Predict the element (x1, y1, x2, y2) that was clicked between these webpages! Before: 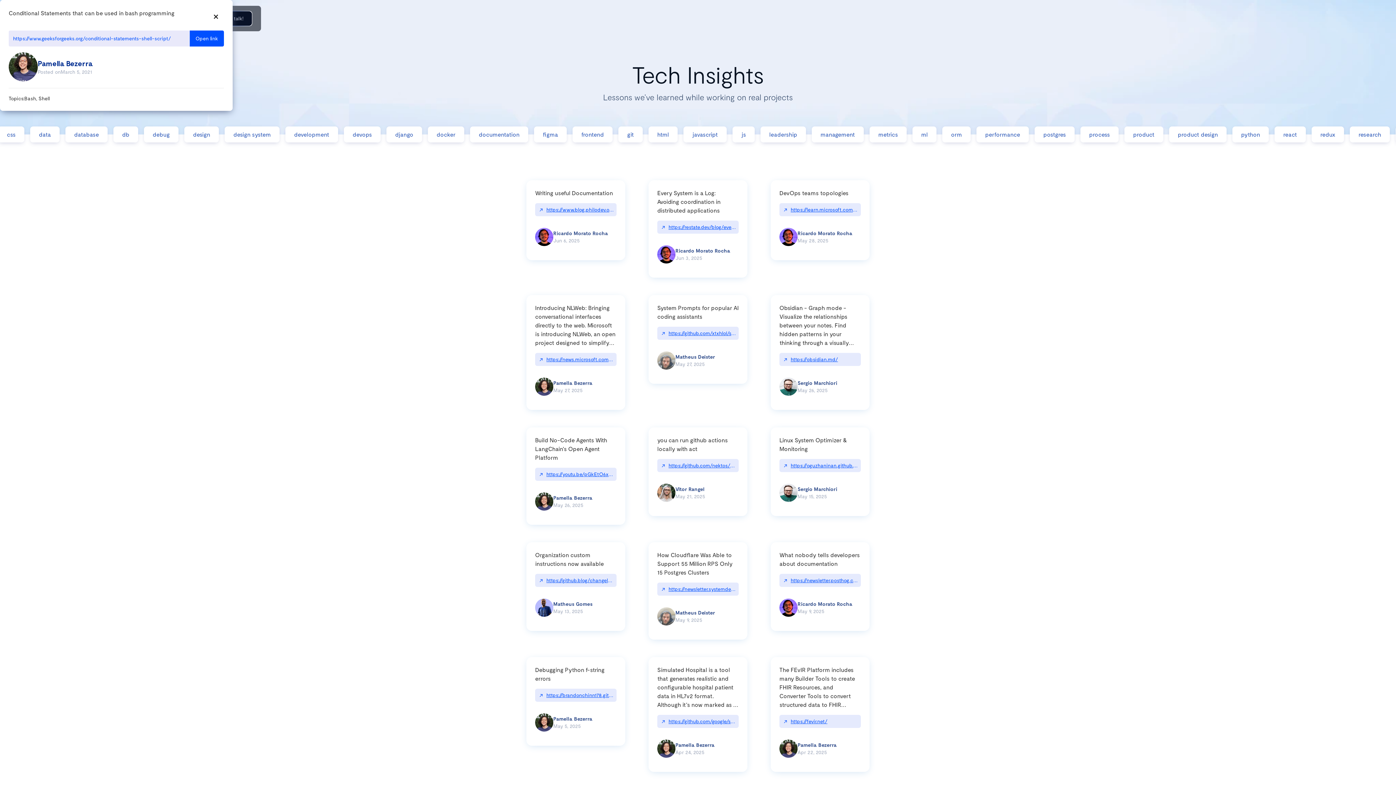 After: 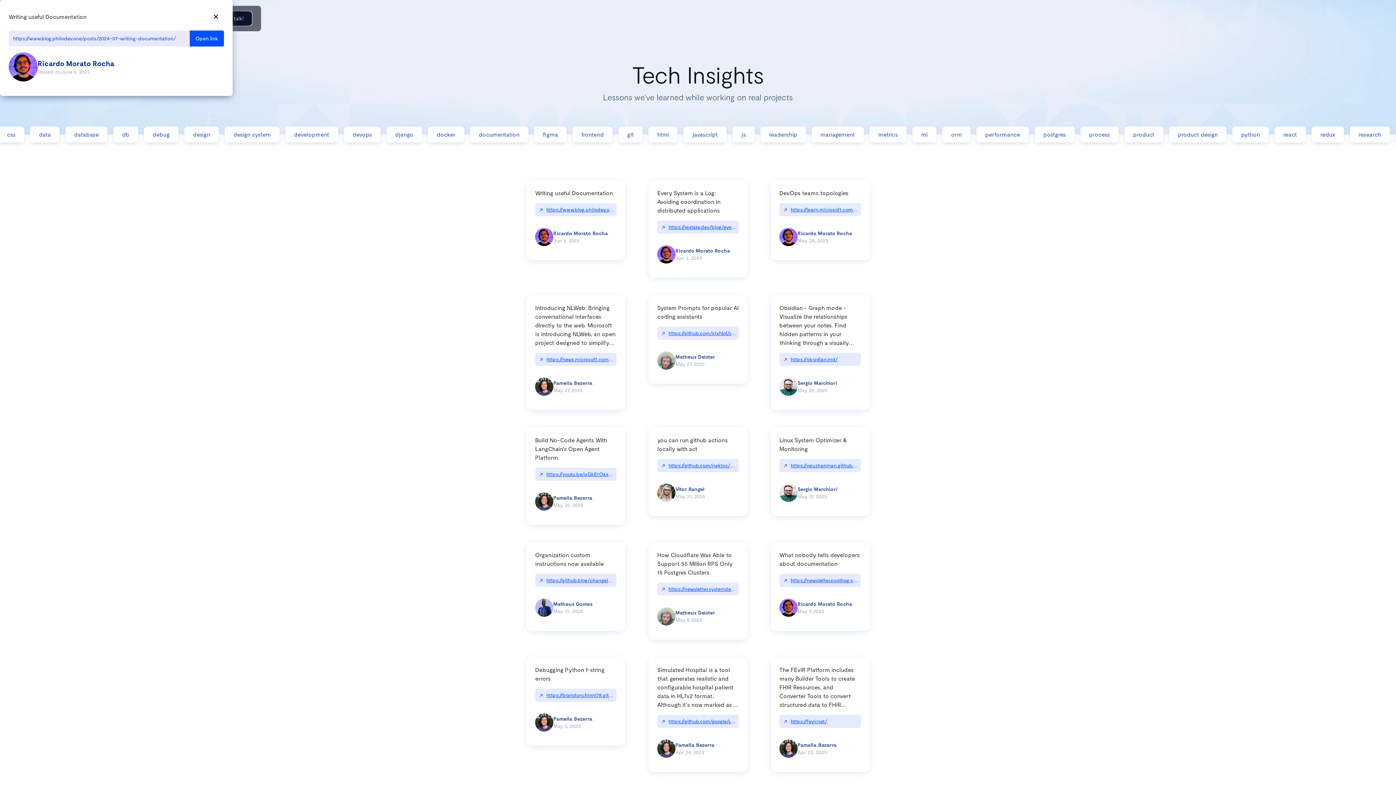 Action: bbox: (535, 188, 616, 197) label: Writing useful Documentation